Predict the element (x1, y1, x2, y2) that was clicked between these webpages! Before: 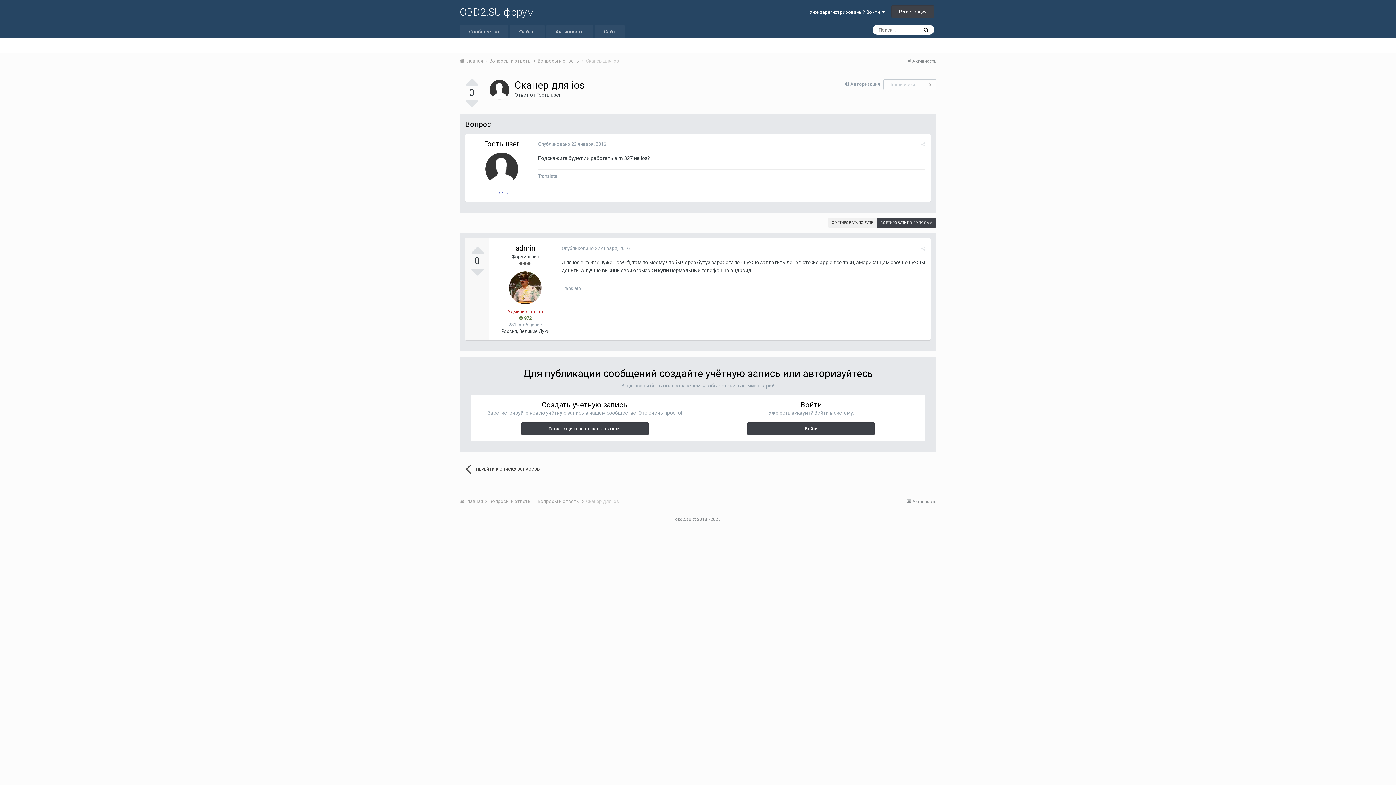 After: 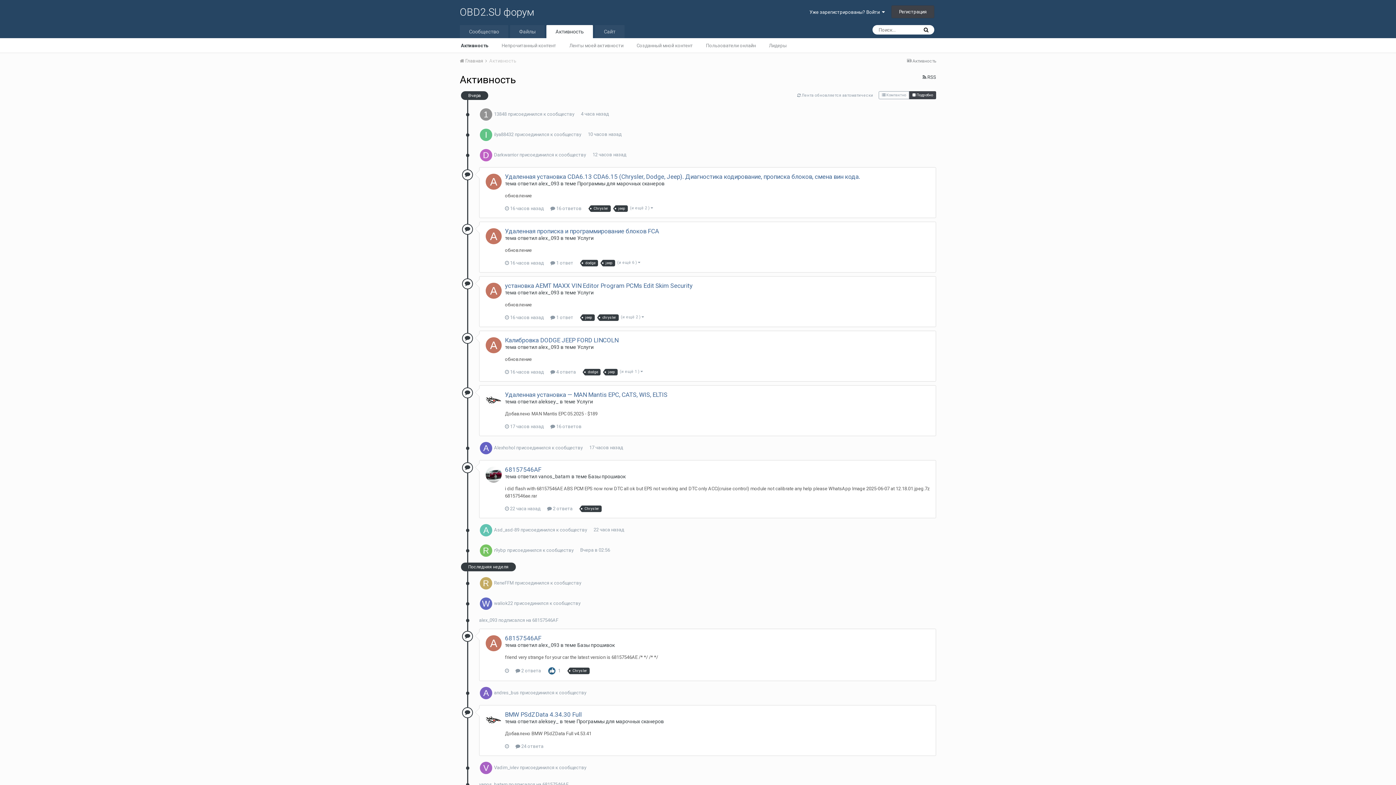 Action: bbox: (907, 499, 936, 504) label:  Активность